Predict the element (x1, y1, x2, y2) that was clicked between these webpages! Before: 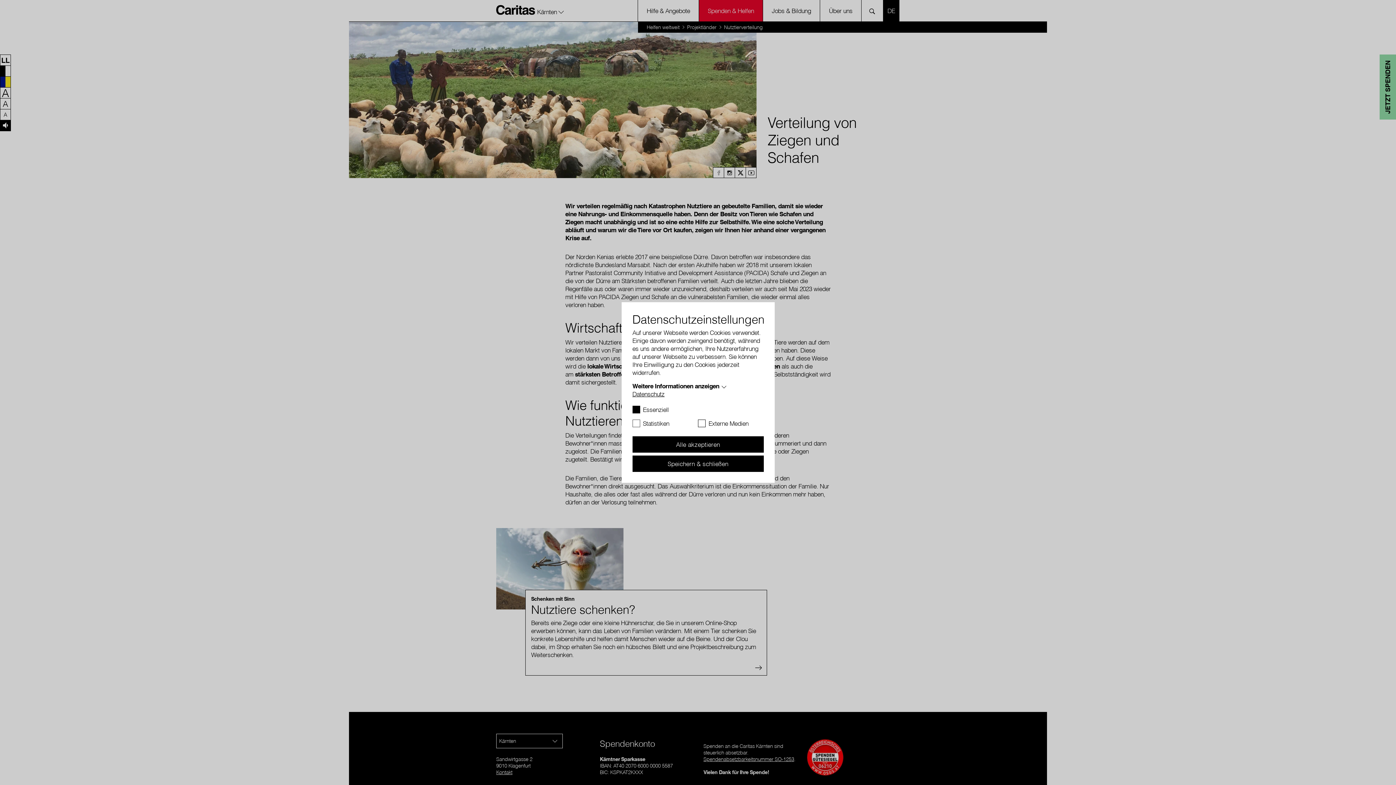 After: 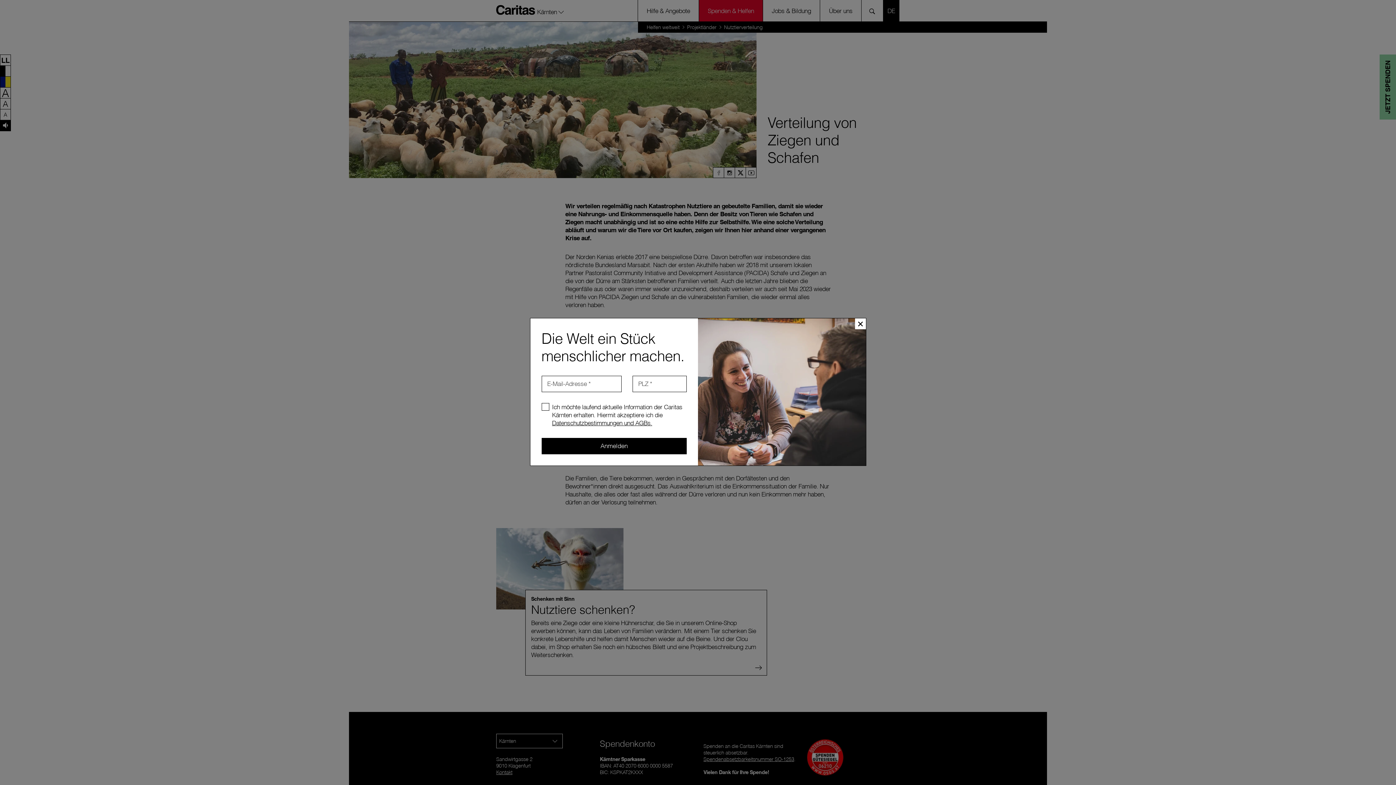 Action: bbox: (632, 455, 763, 472) label: Speichern & schließen